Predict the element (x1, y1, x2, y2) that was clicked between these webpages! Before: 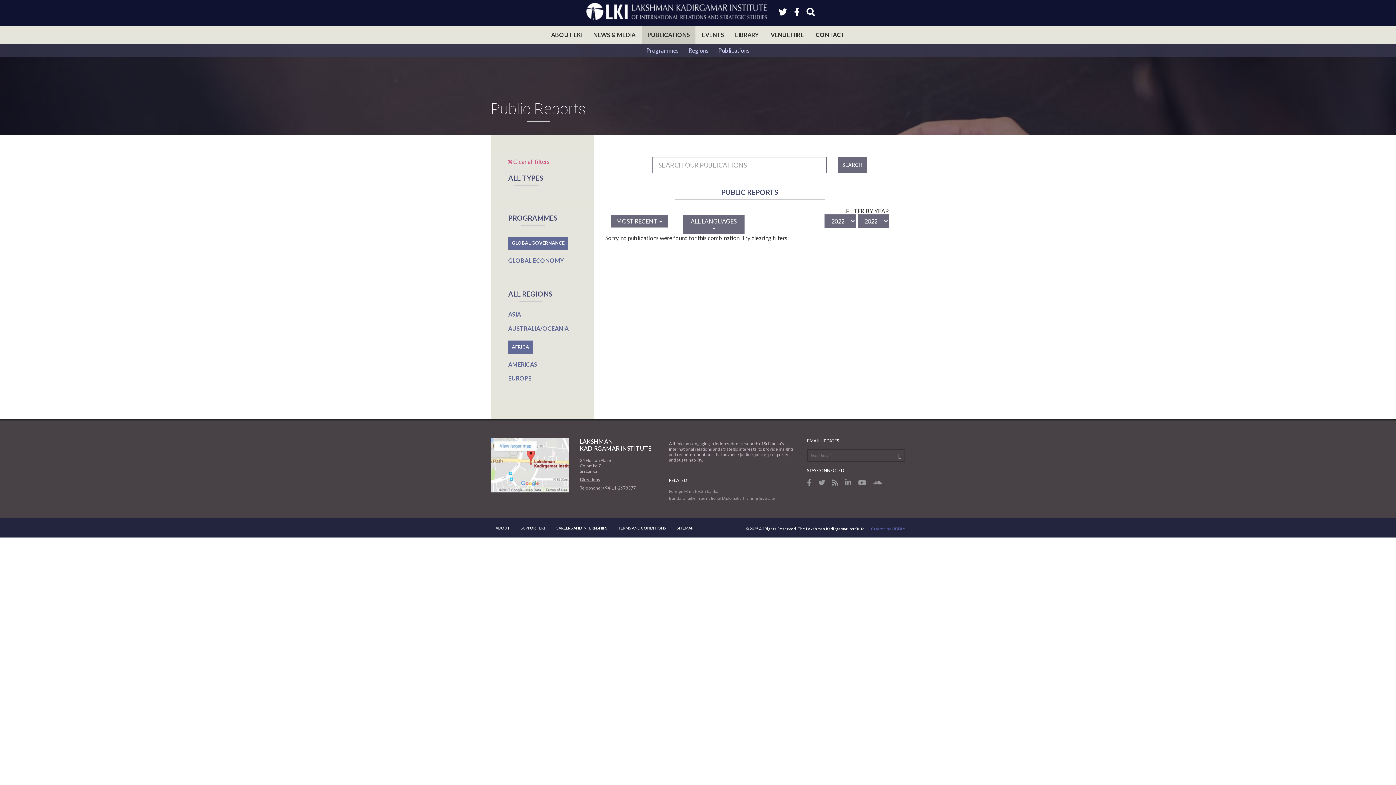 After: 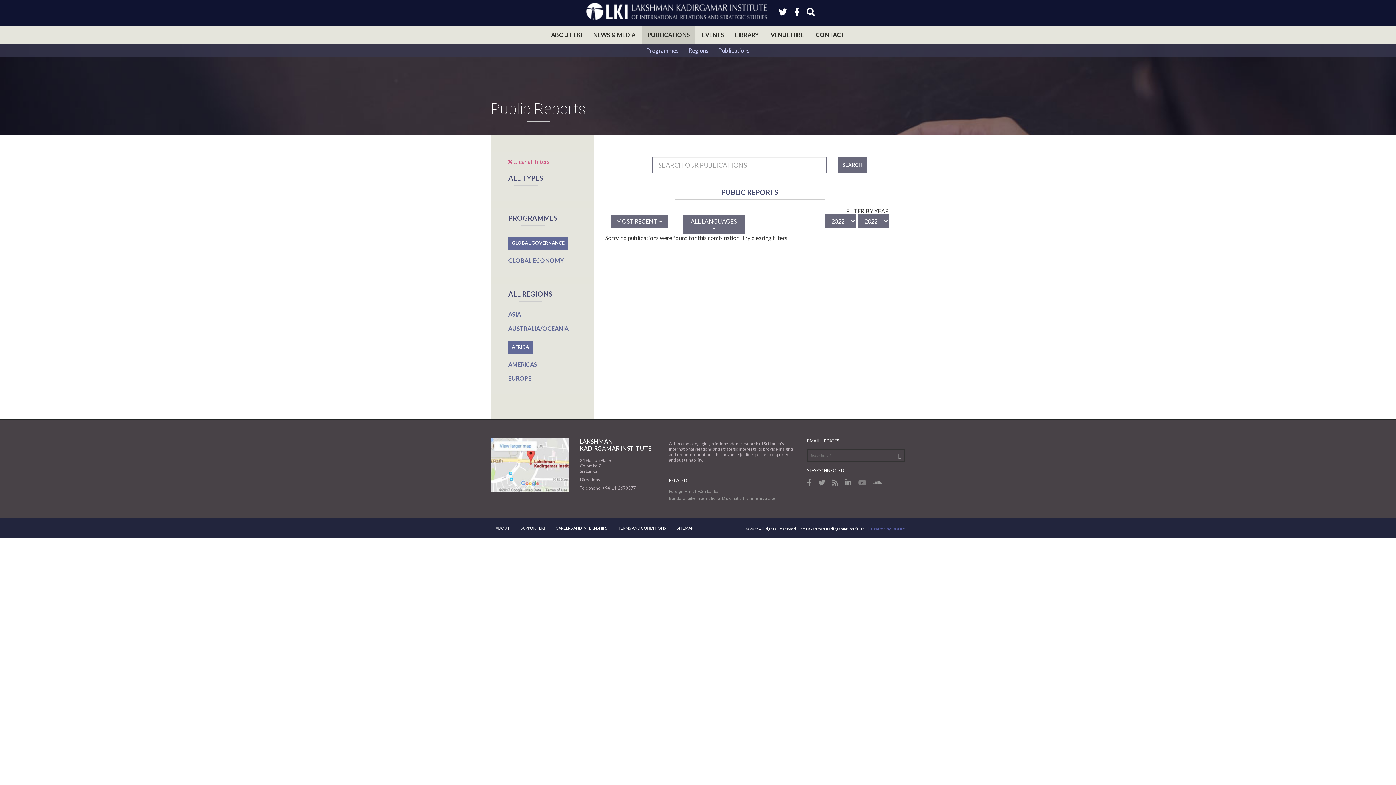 Action: bbox: (858, 479, 866, 486)